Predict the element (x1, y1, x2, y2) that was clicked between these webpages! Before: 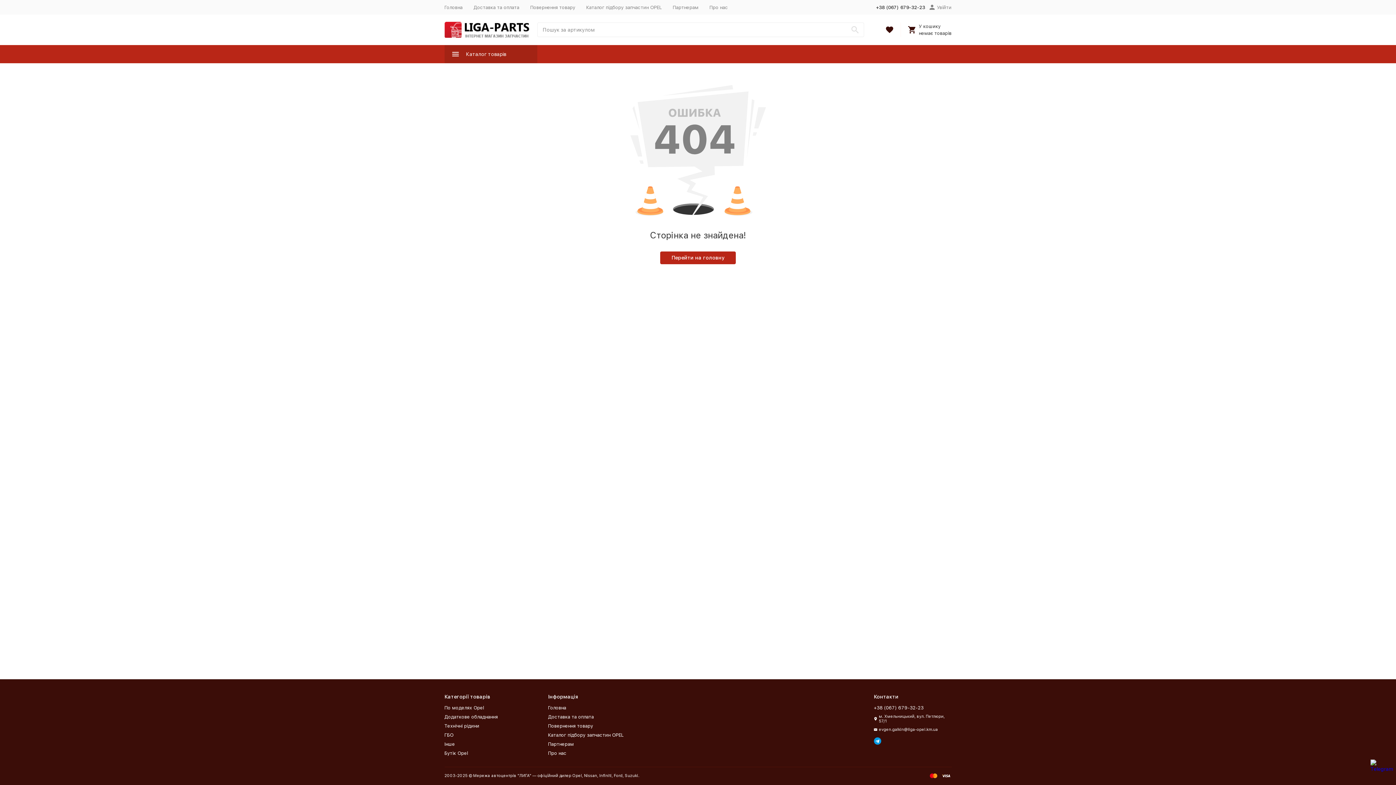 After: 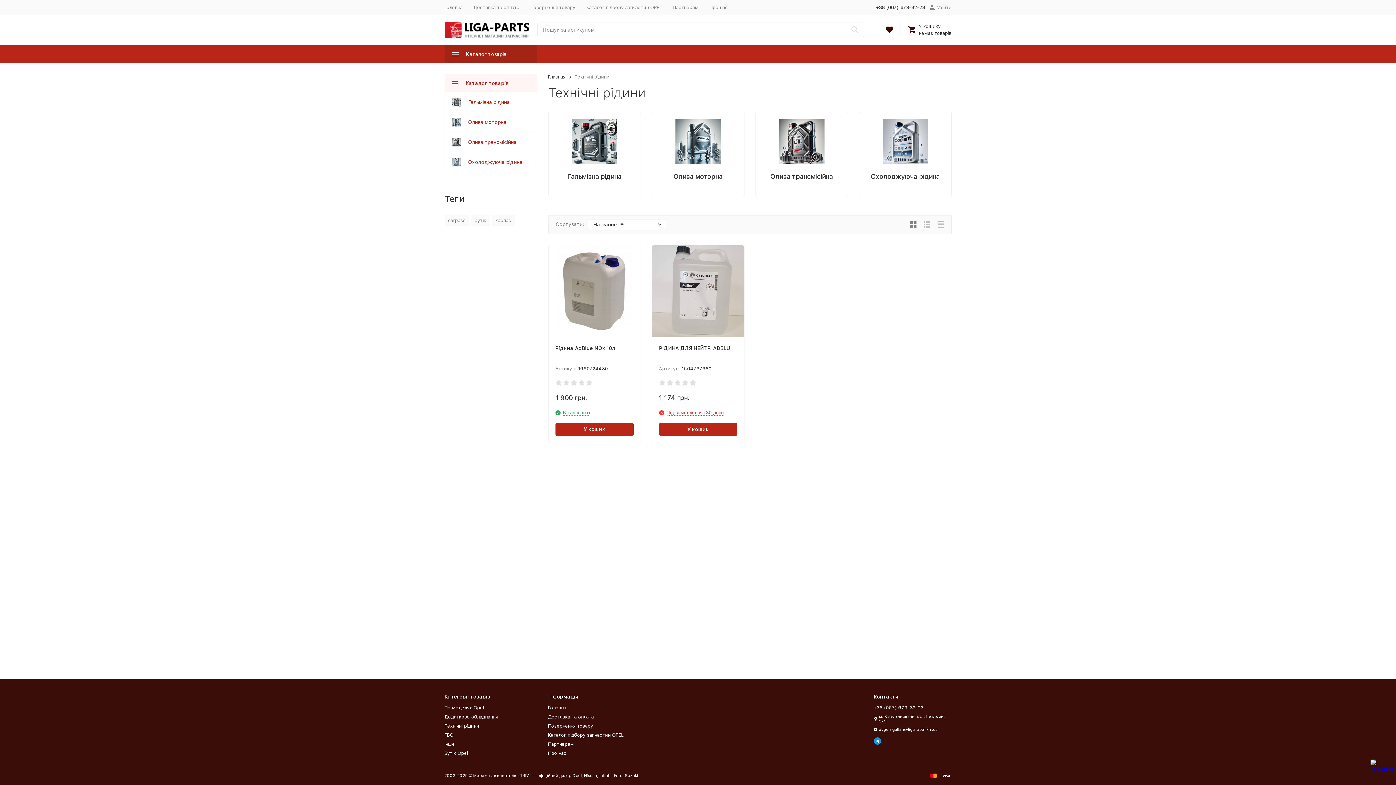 Action: label: Технічні рідини bbox: (444, 723, 479, 729)